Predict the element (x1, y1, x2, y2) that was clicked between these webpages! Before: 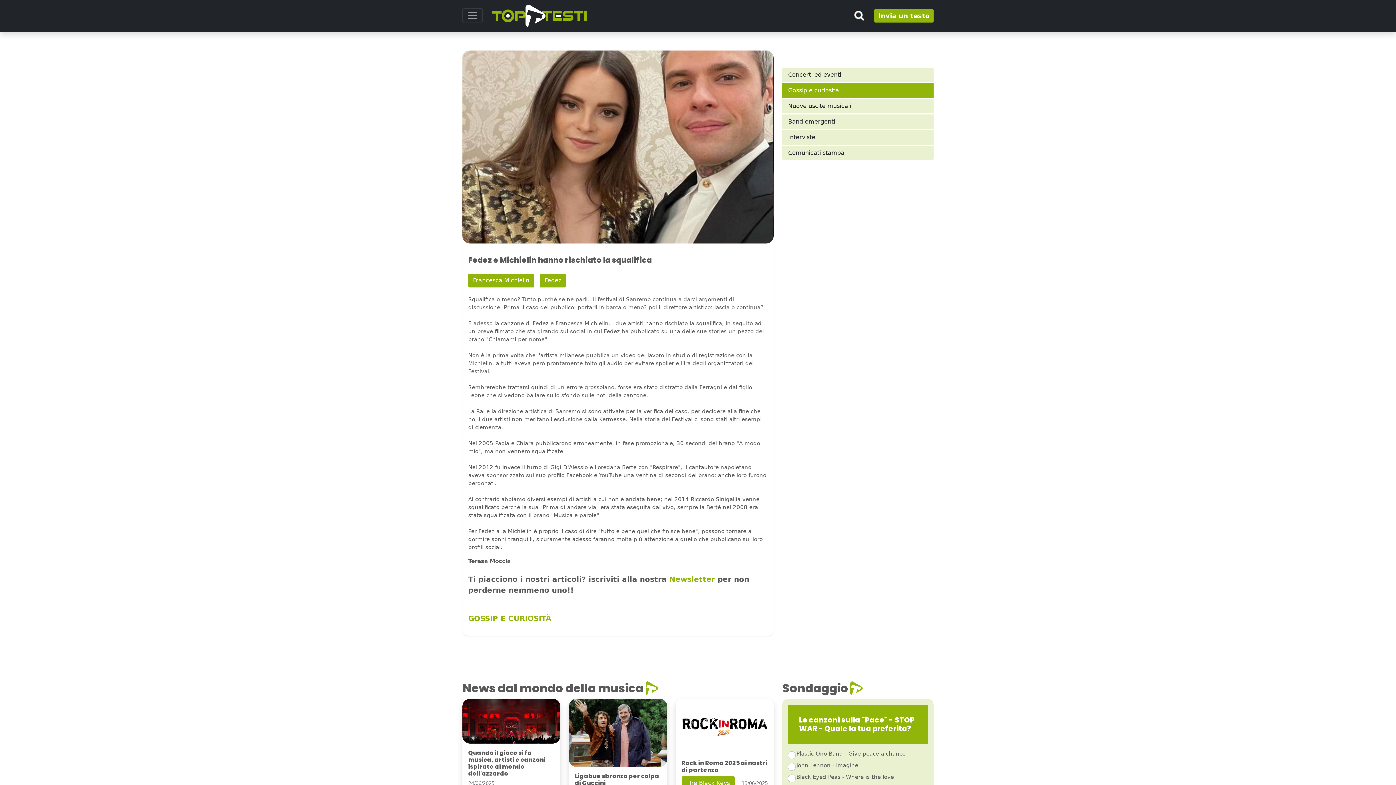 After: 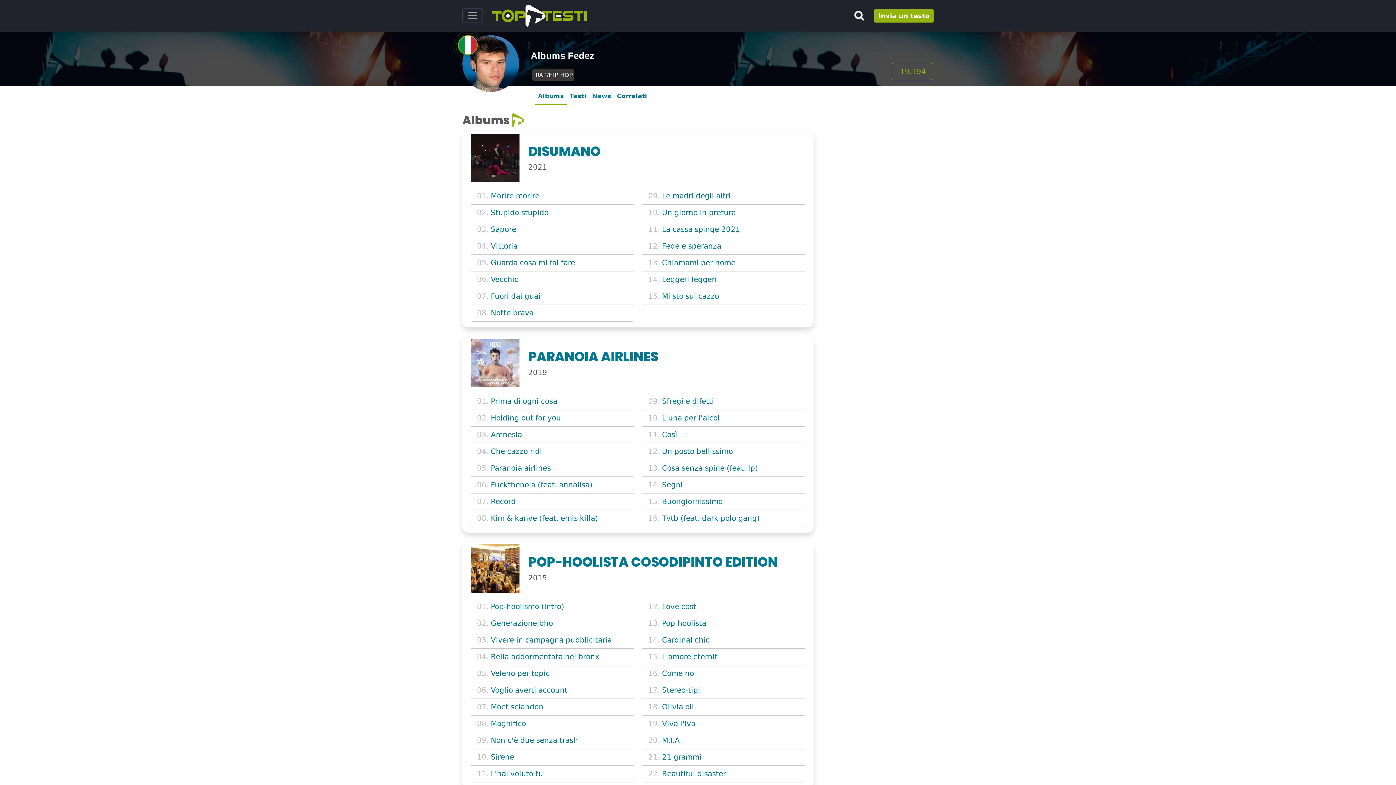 Action: label: Fedez bbox: (540, 273, 566, 287)